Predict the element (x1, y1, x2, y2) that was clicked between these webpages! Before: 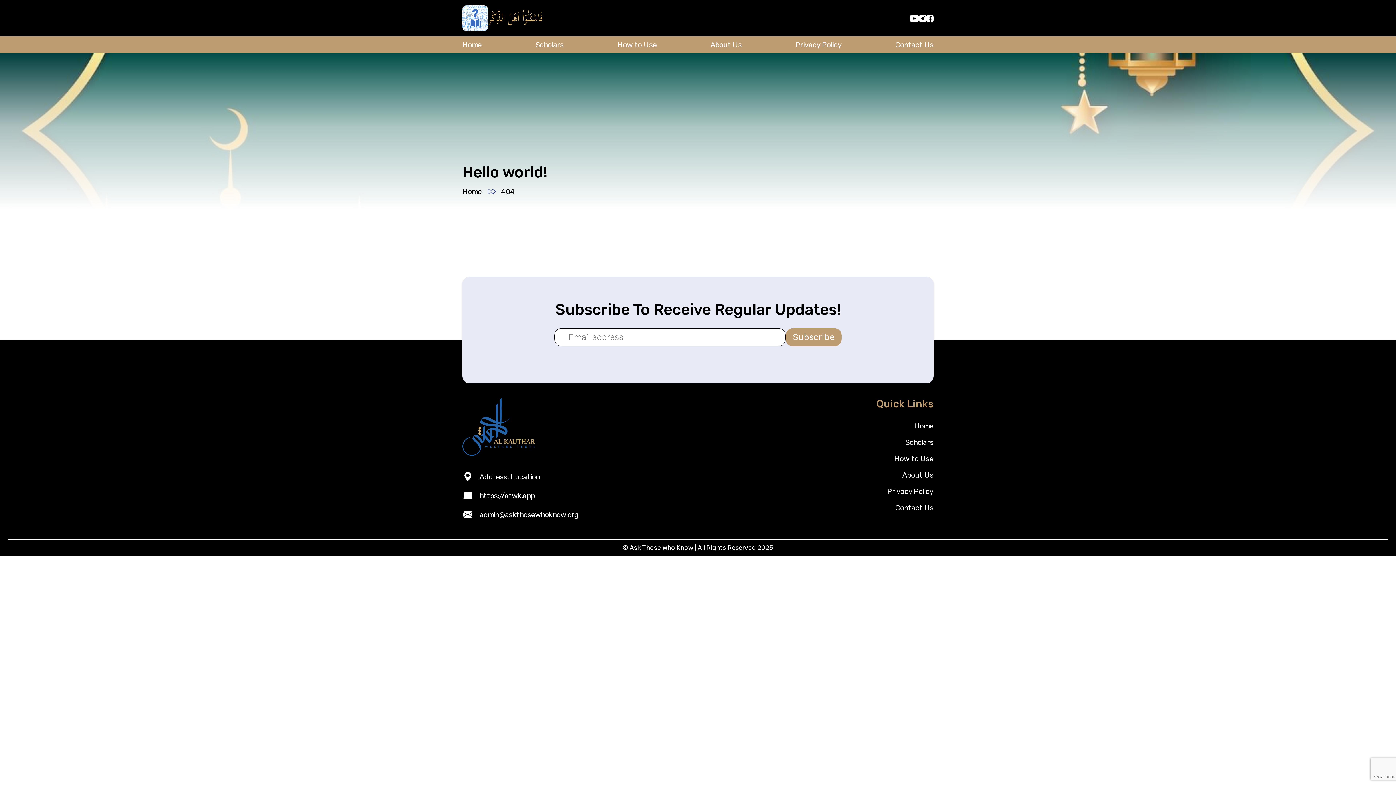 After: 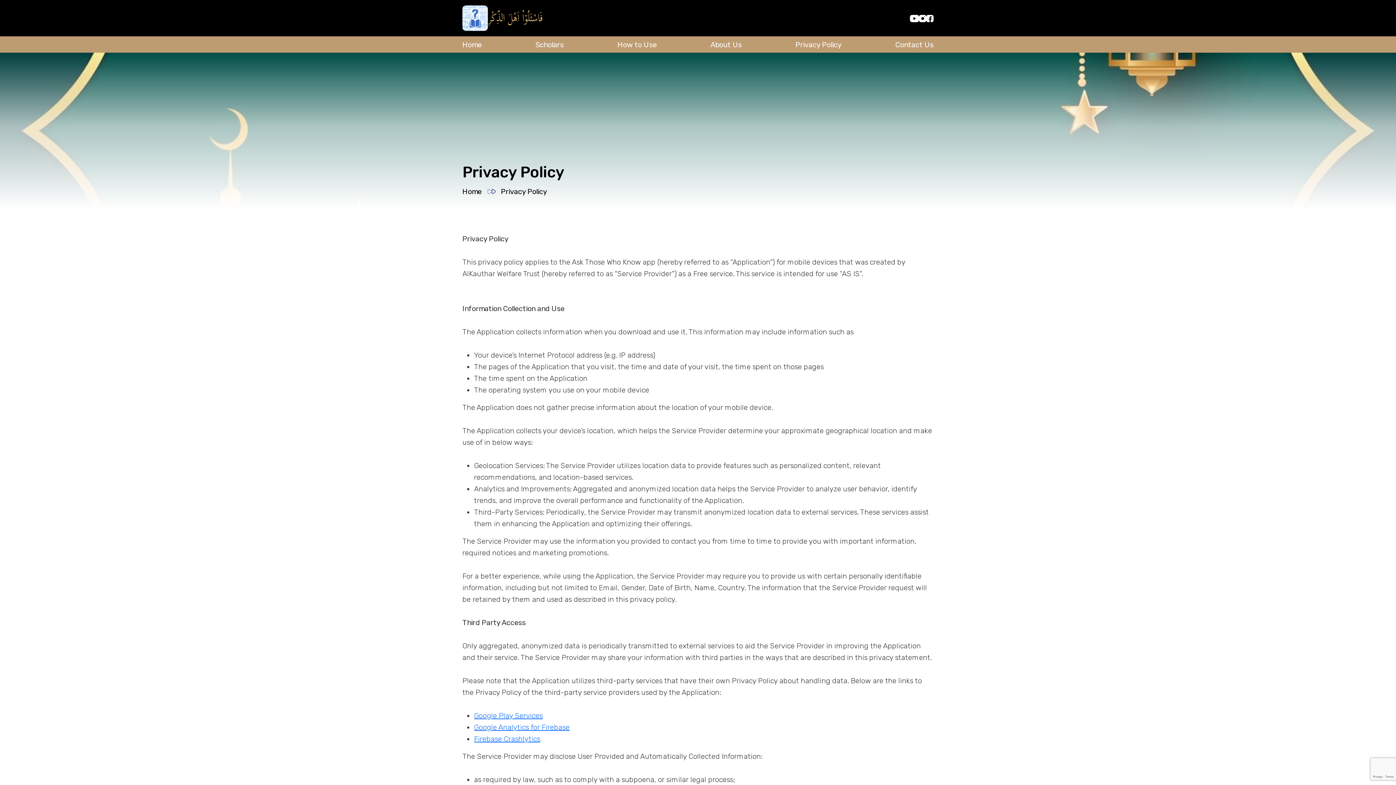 Action: label: Privacy Policy bbox: (795, 36, 841, 52)